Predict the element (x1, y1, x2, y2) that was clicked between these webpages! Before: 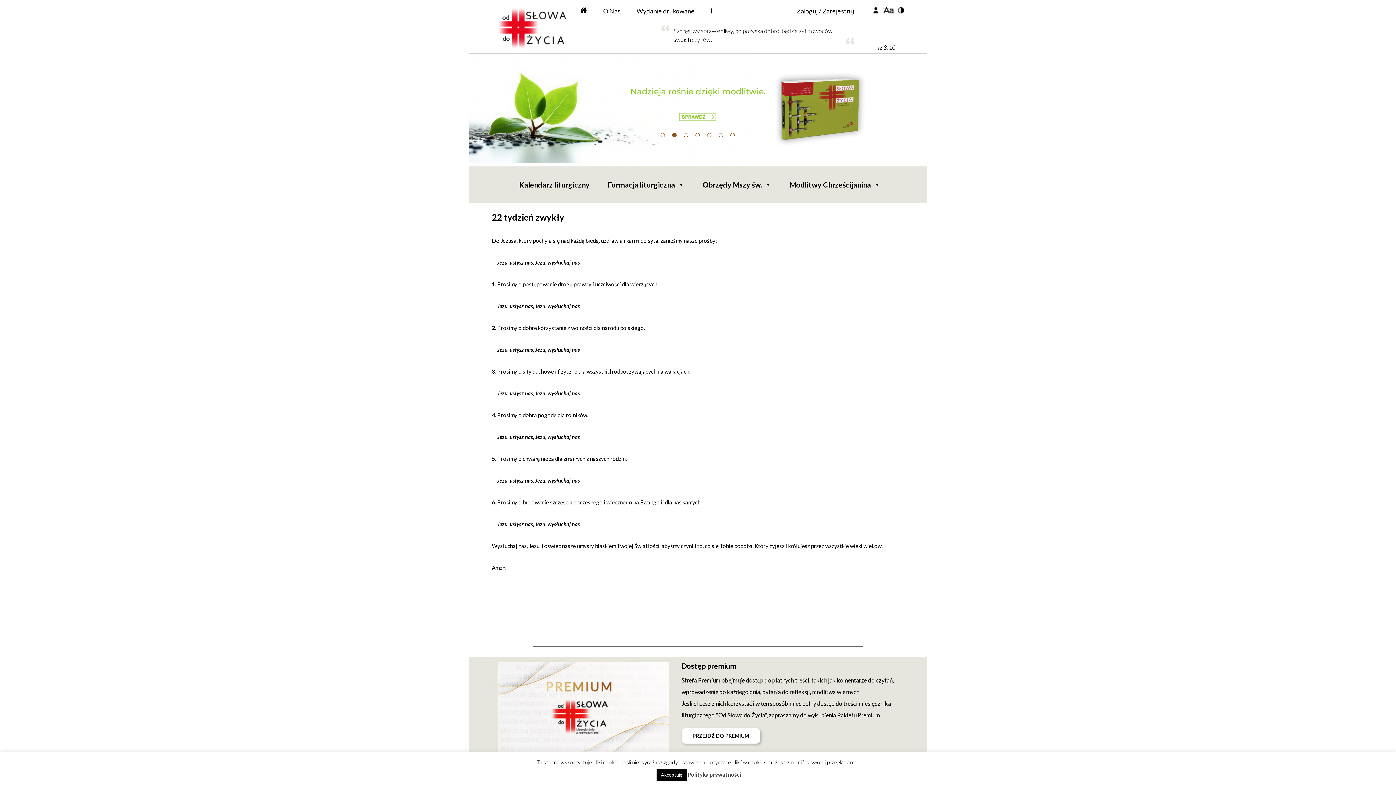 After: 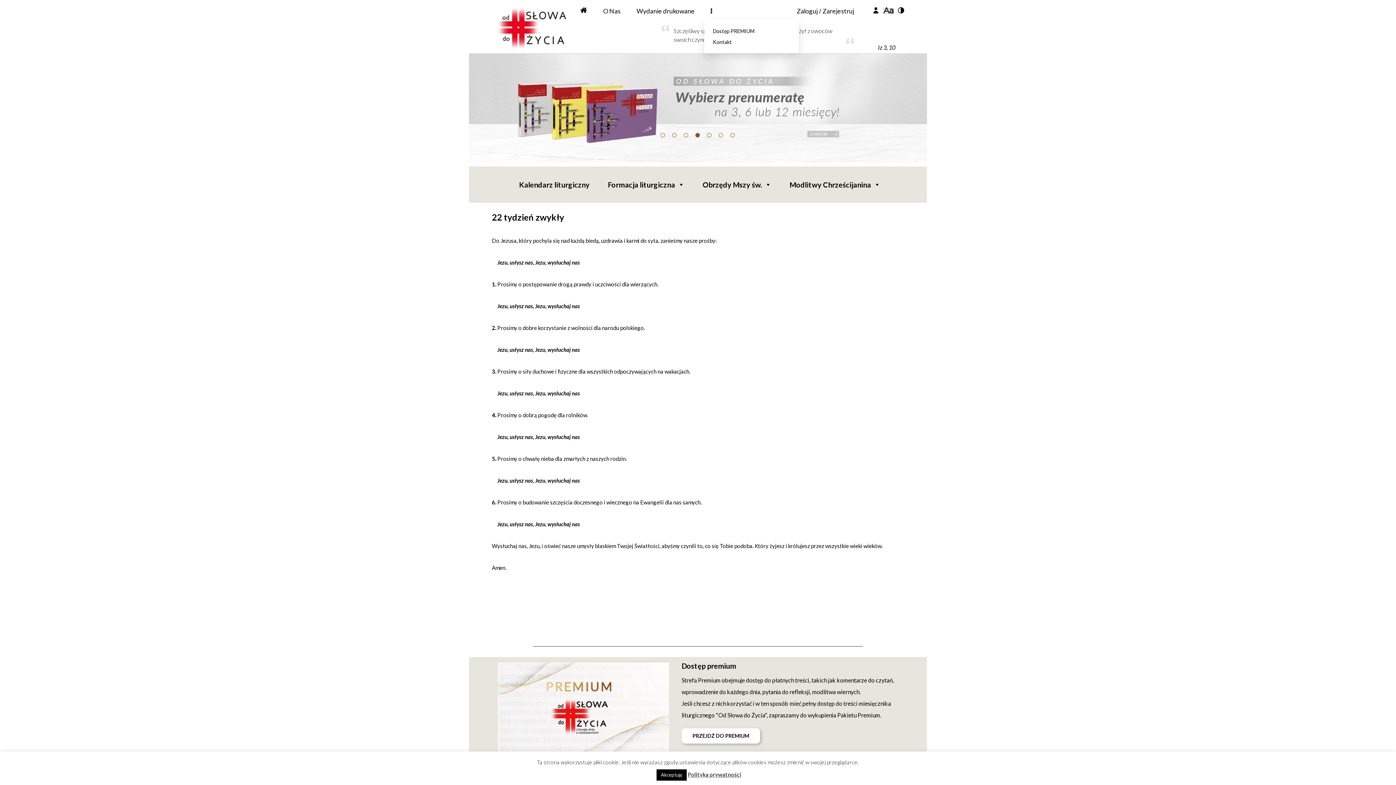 Action: bbox: (707, 2, 716, 19)